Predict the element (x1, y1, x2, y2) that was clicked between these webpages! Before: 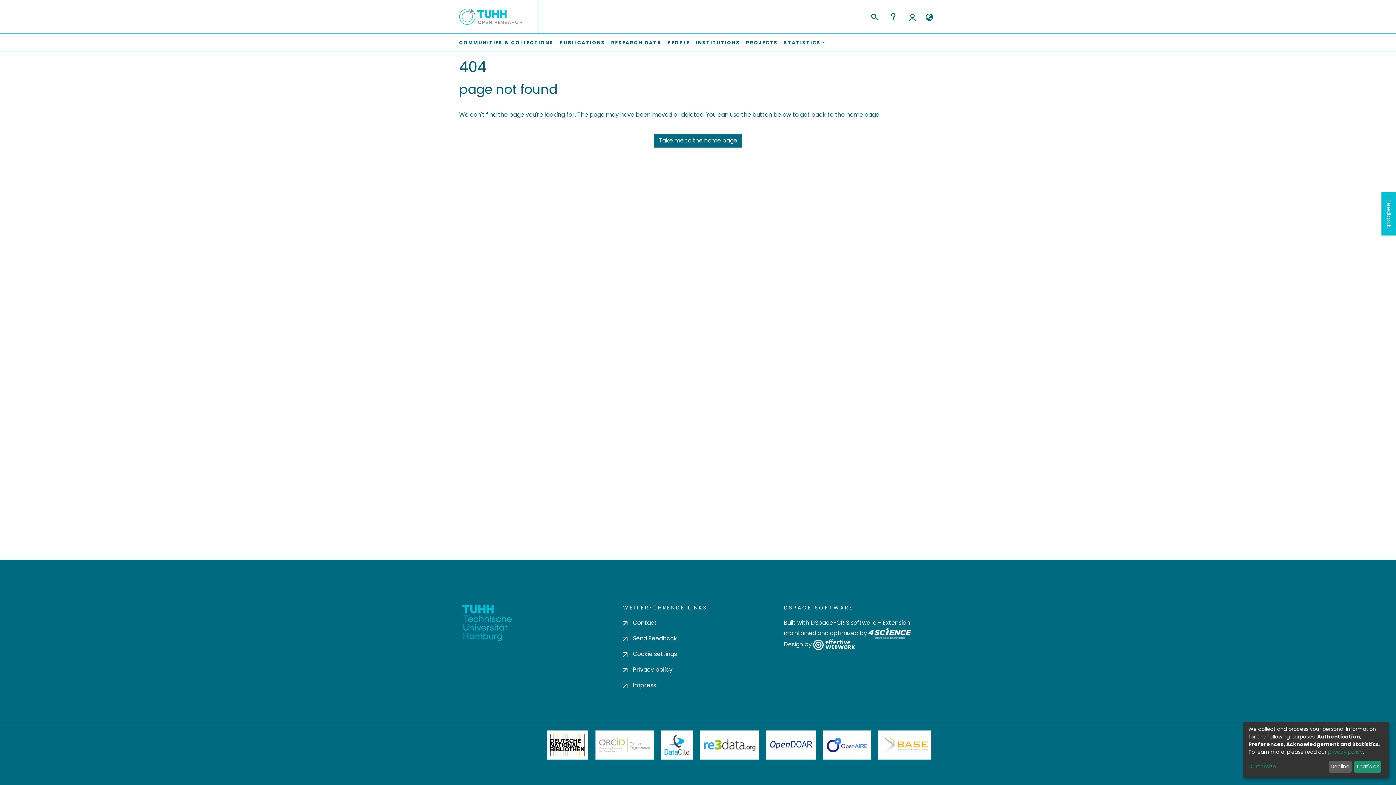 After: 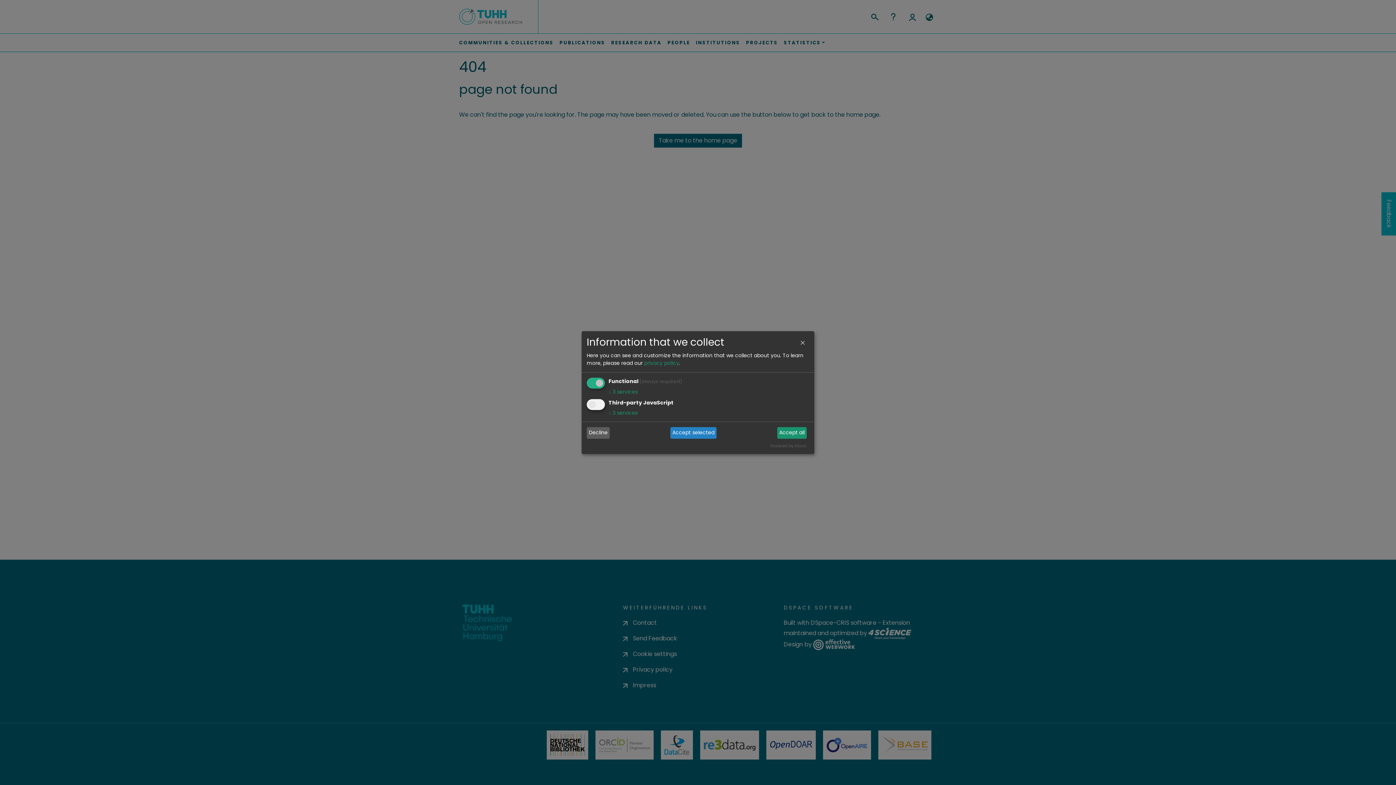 Action: label: Customize bbox: (1248, 763, 1326, 771)